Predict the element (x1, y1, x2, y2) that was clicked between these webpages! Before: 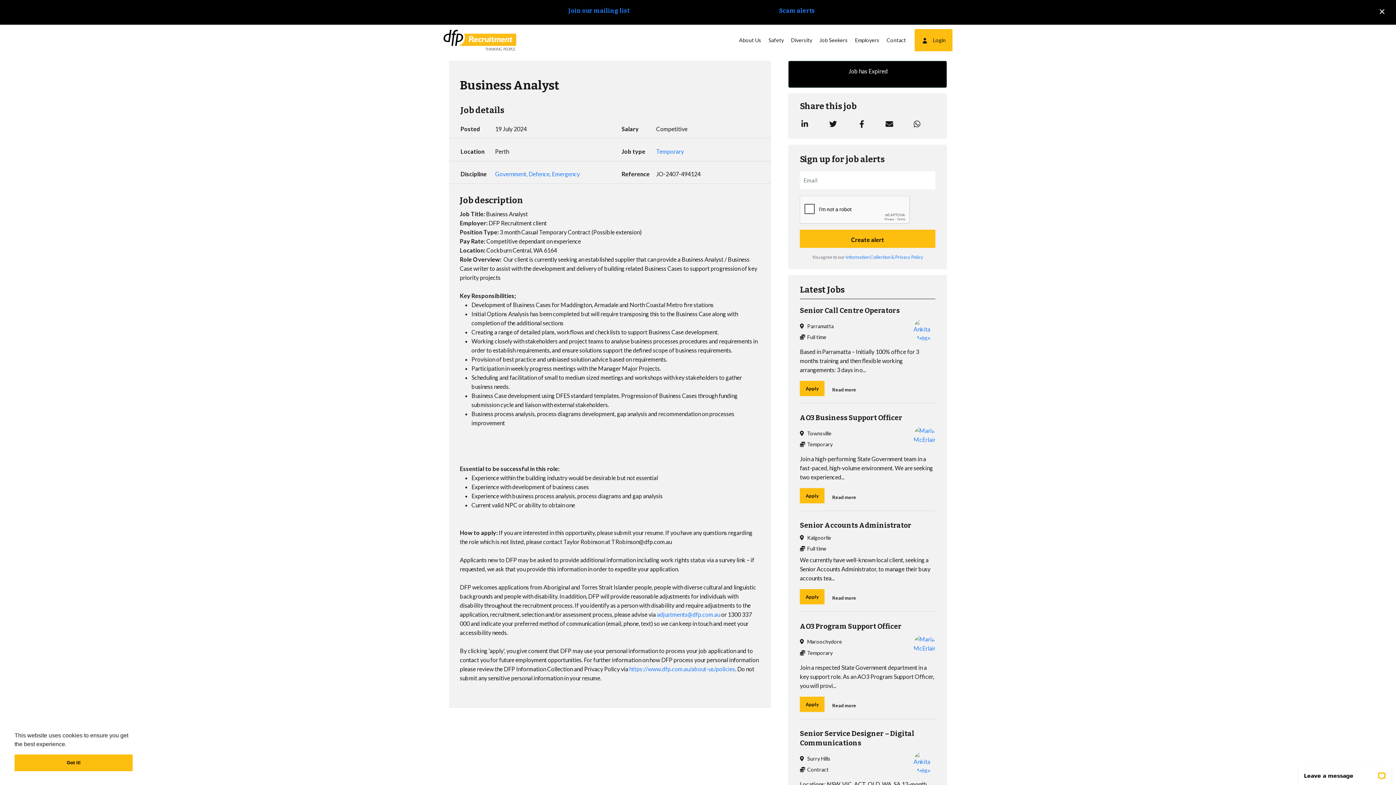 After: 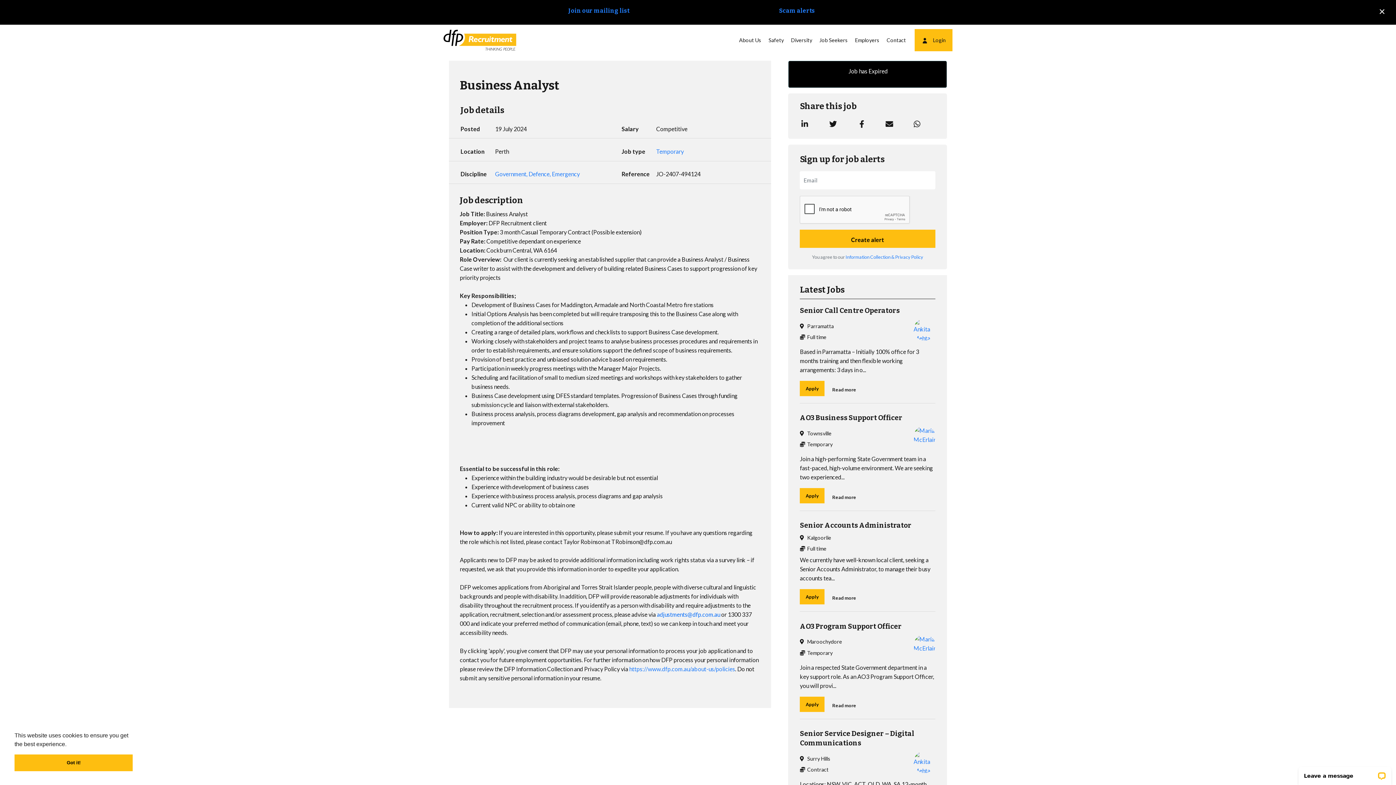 Action: label: adjustments@dfp.com.au bbox: (657, 611, 720, 618)